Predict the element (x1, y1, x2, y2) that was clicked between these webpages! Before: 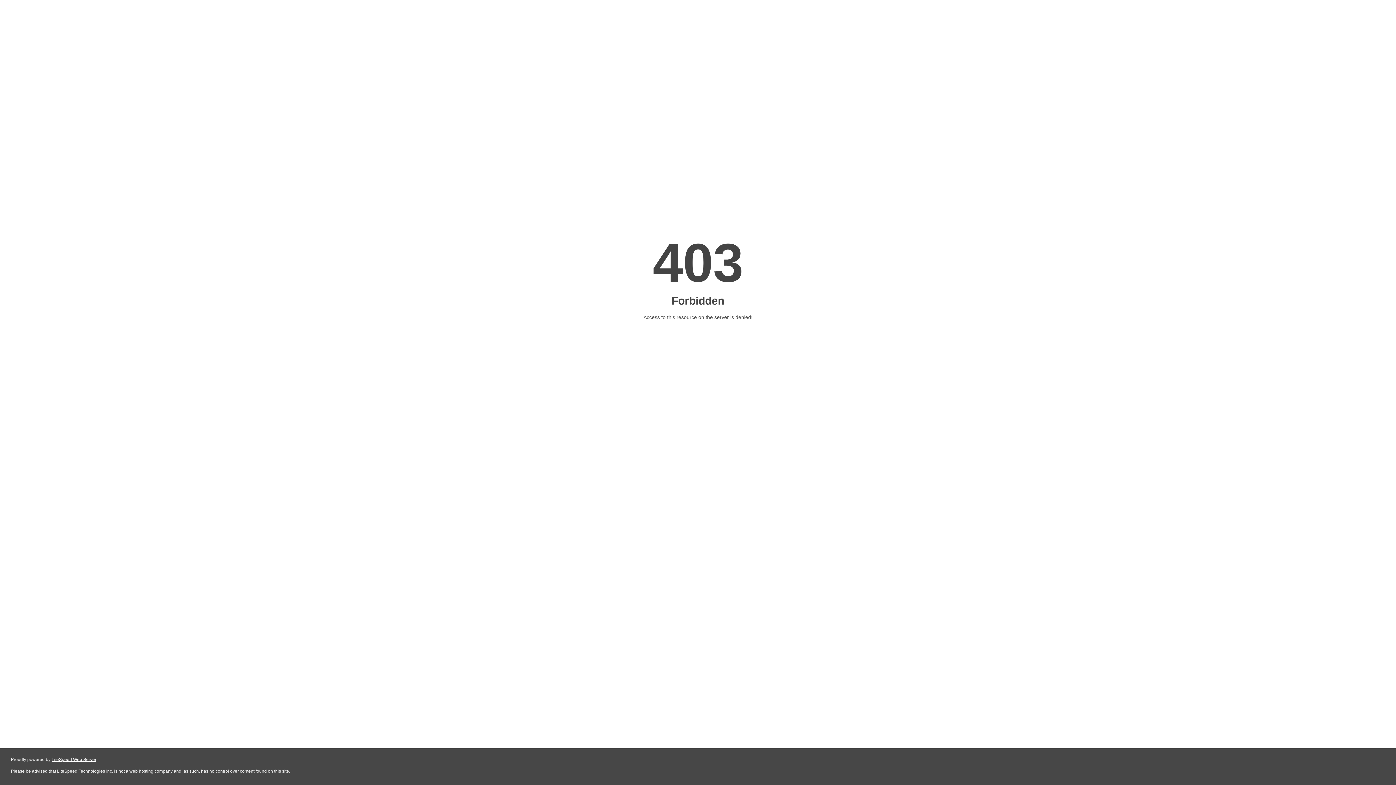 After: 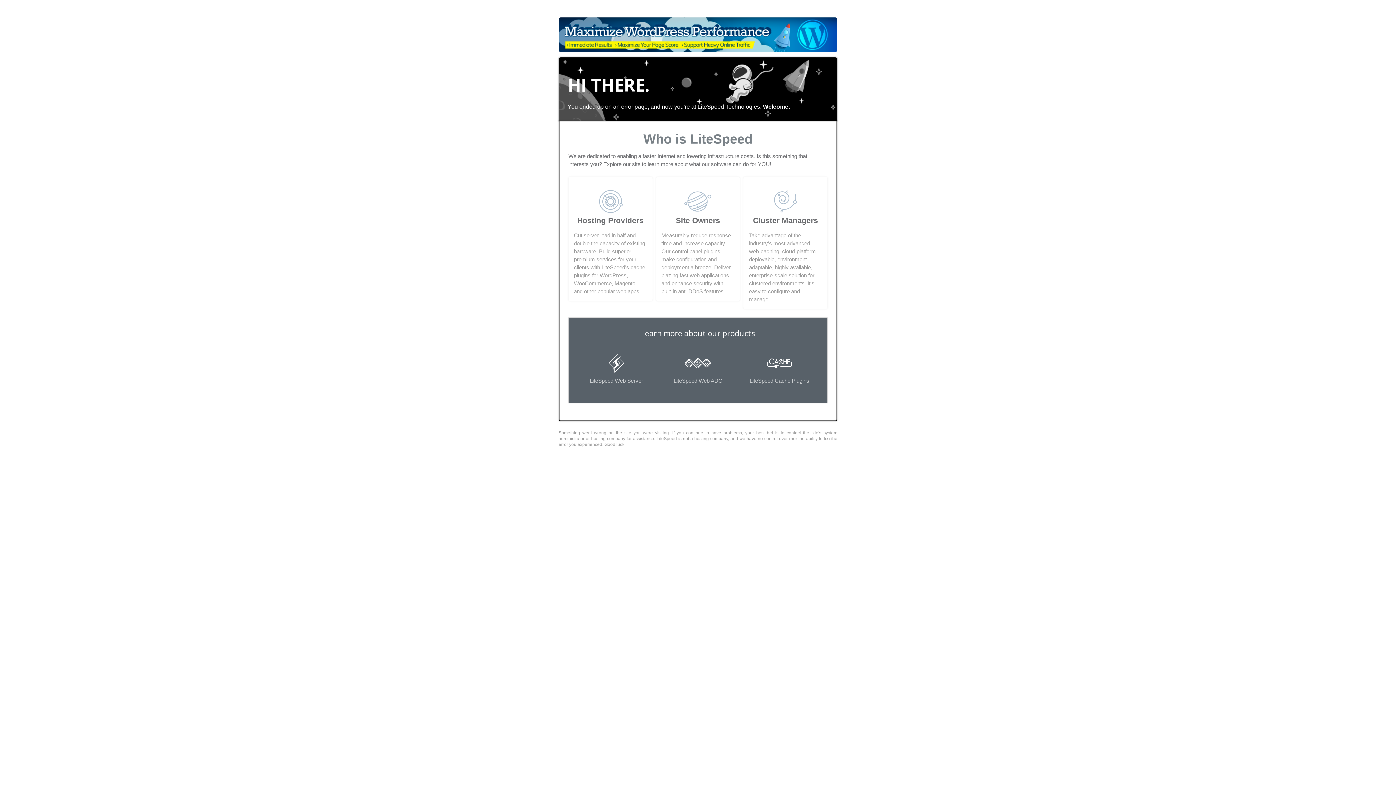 Action: bbox: (51, 757, 96, 762) label: LiteSpeed Web Server